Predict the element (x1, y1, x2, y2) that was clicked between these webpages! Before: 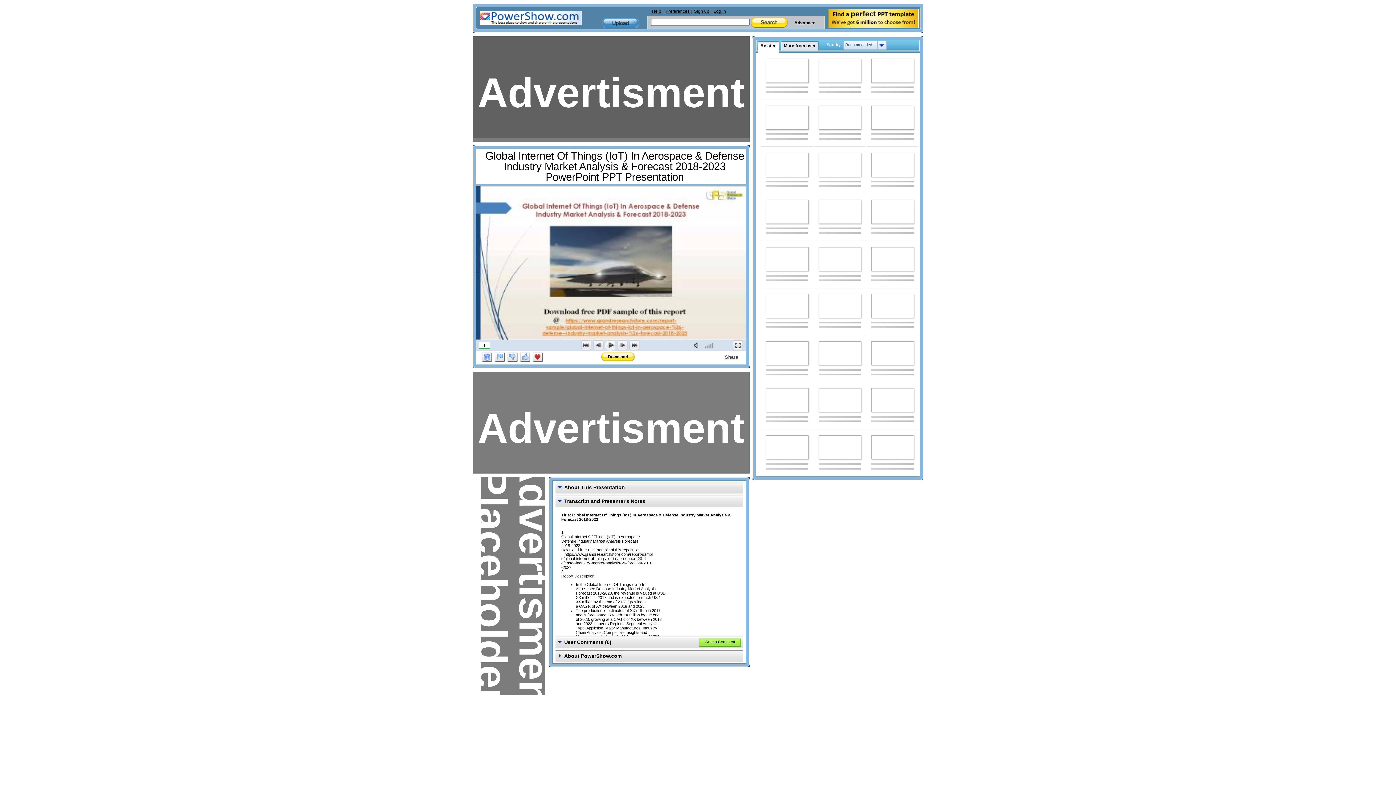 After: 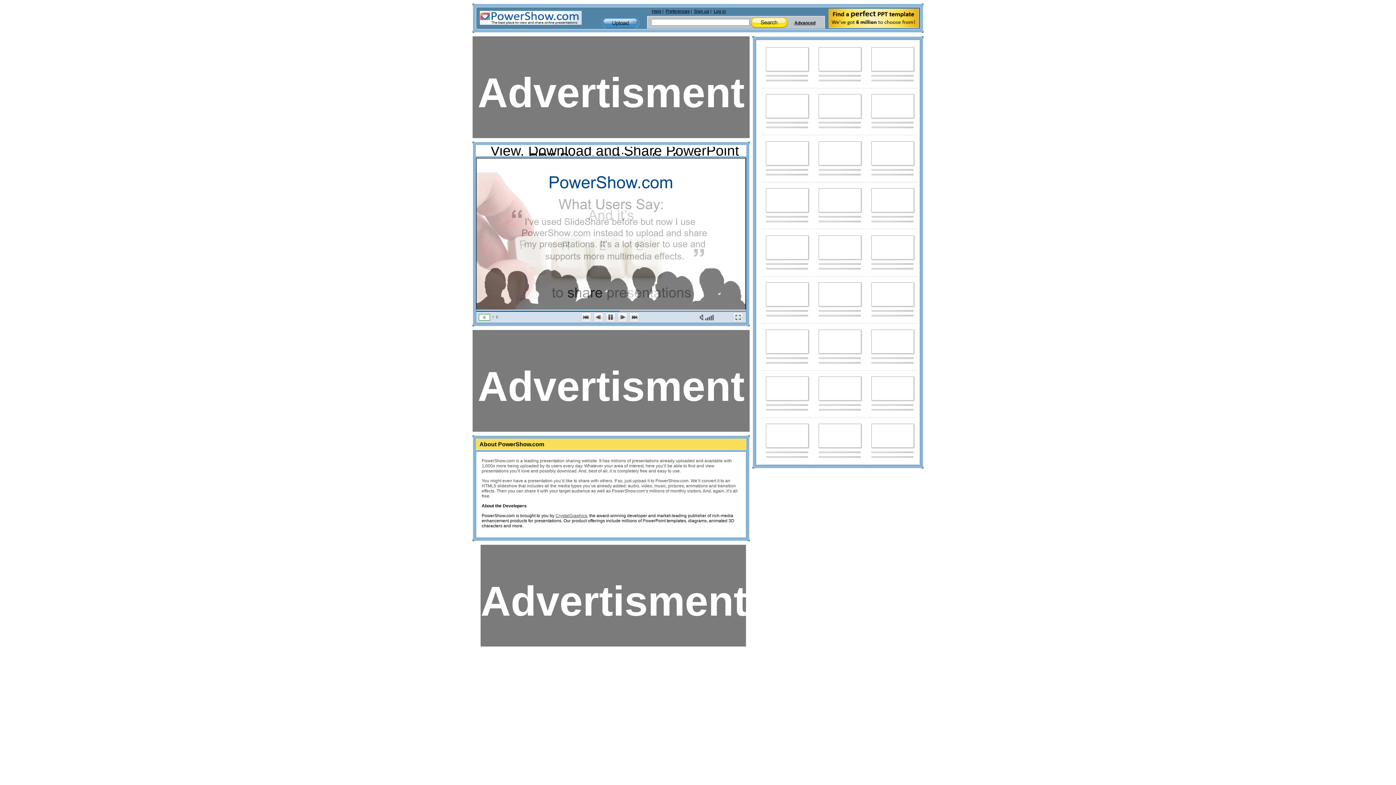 Action: label:   bbox: (766, 131, 808, 140)